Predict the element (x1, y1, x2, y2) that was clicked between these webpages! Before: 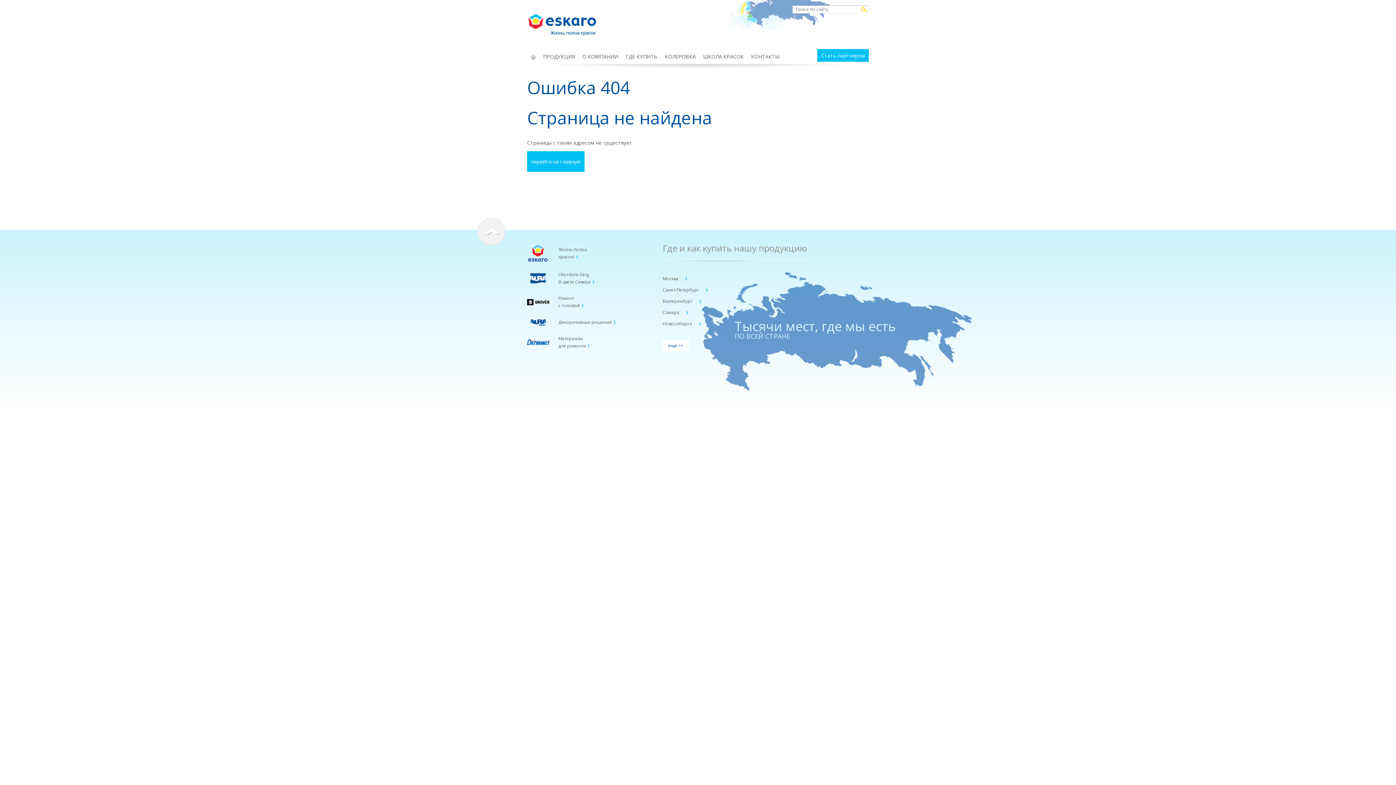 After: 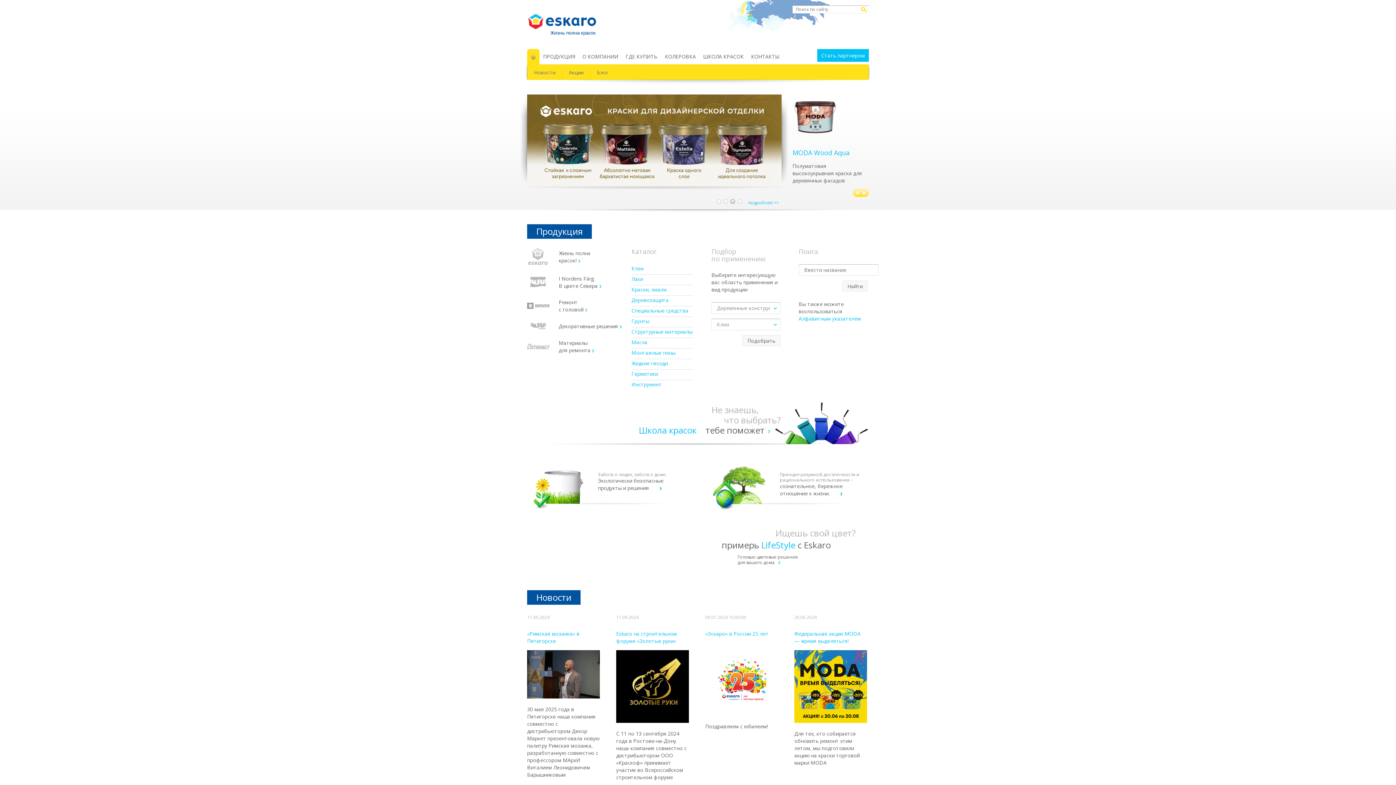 Action: label:   bbox: (527, 49, 539, 64)